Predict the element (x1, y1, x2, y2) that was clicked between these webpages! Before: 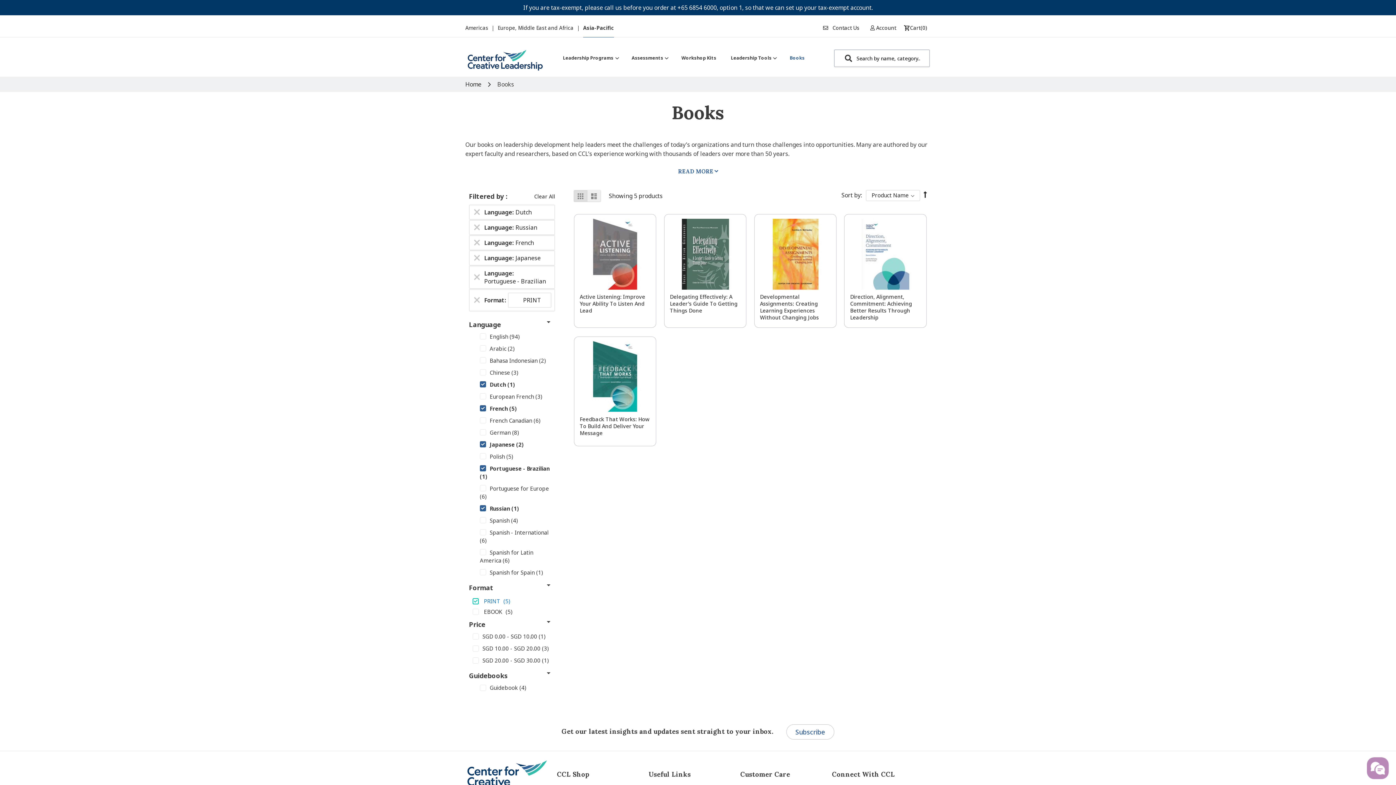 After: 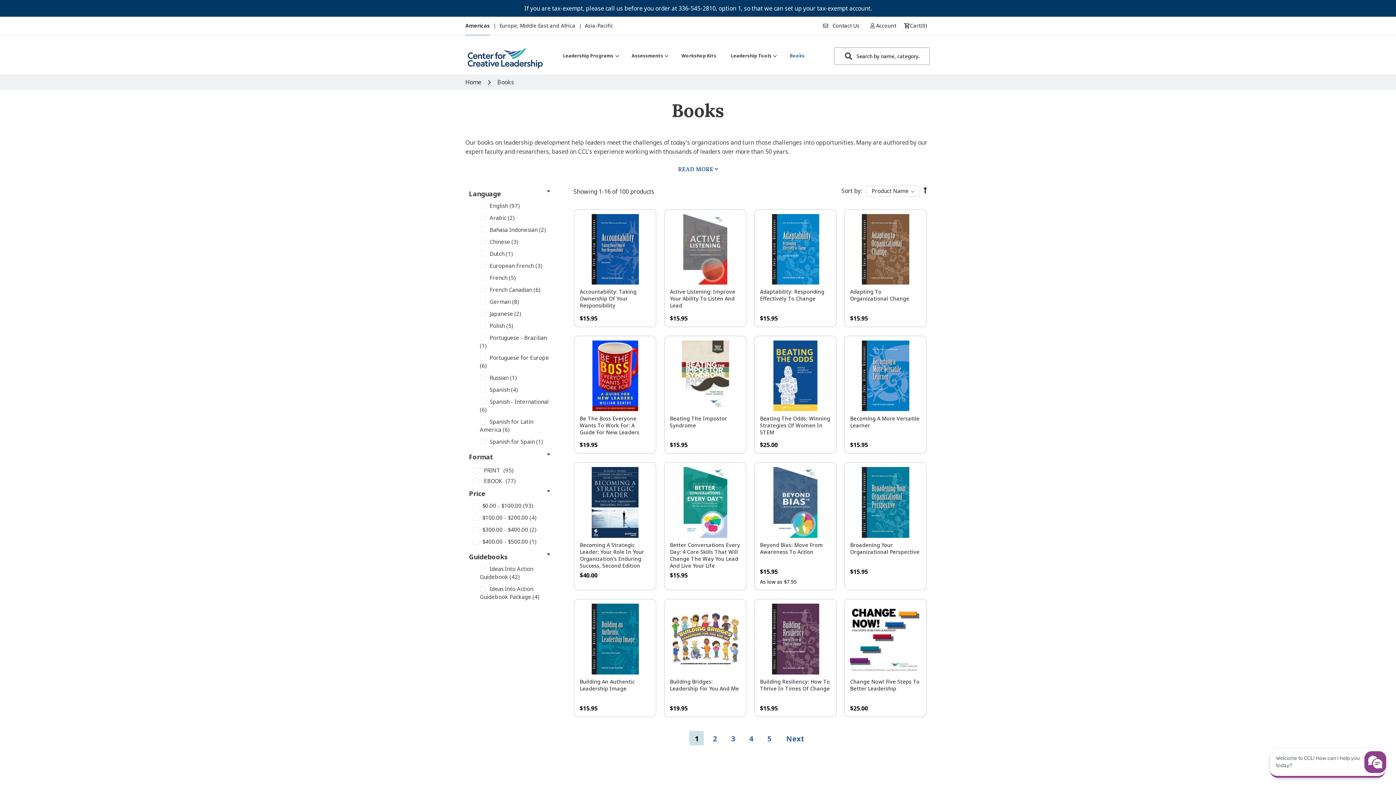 Action: label: Americas  bbox: (465, 5, 489, 12)